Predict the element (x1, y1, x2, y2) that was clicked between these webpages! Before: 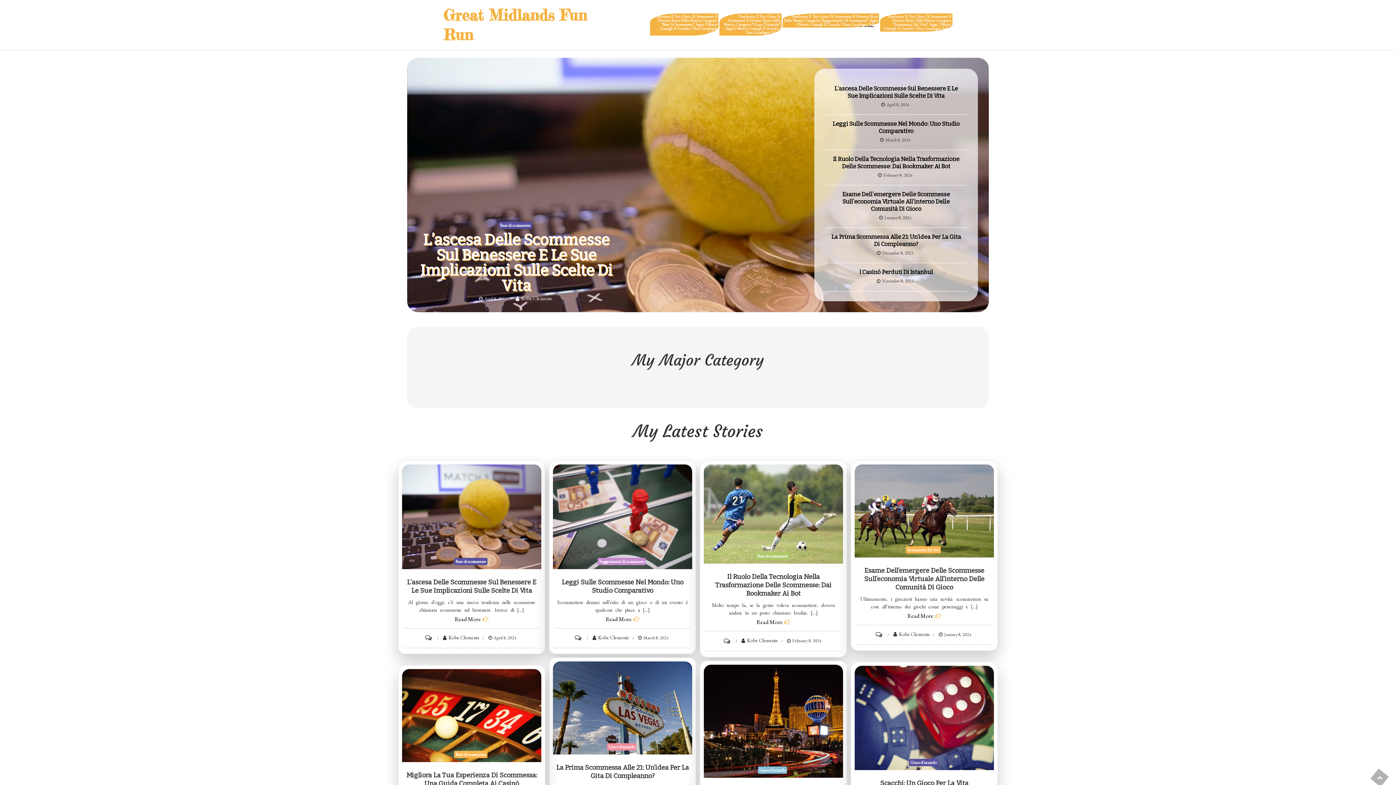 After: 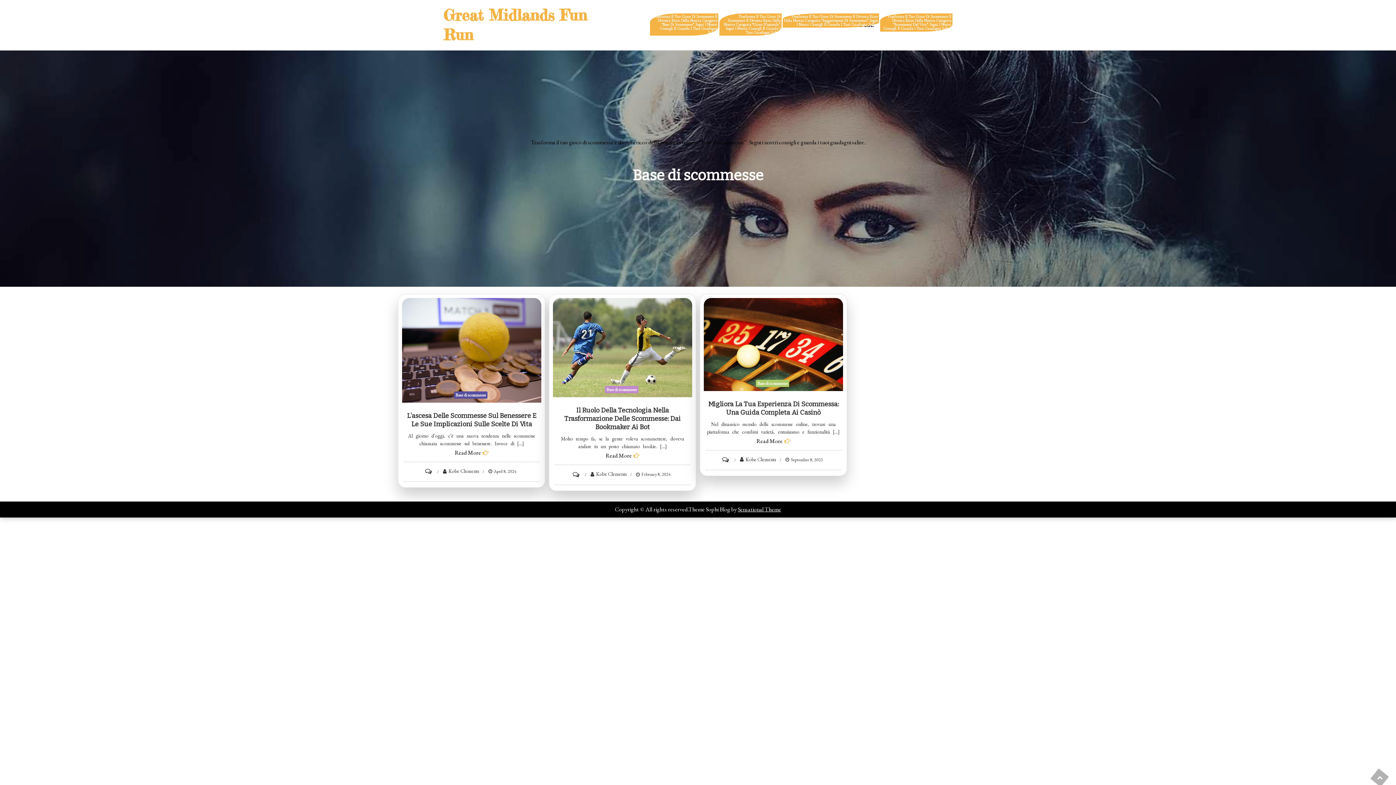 Action: label: Base di scommesse bbox: (454, 558, 487, 565)